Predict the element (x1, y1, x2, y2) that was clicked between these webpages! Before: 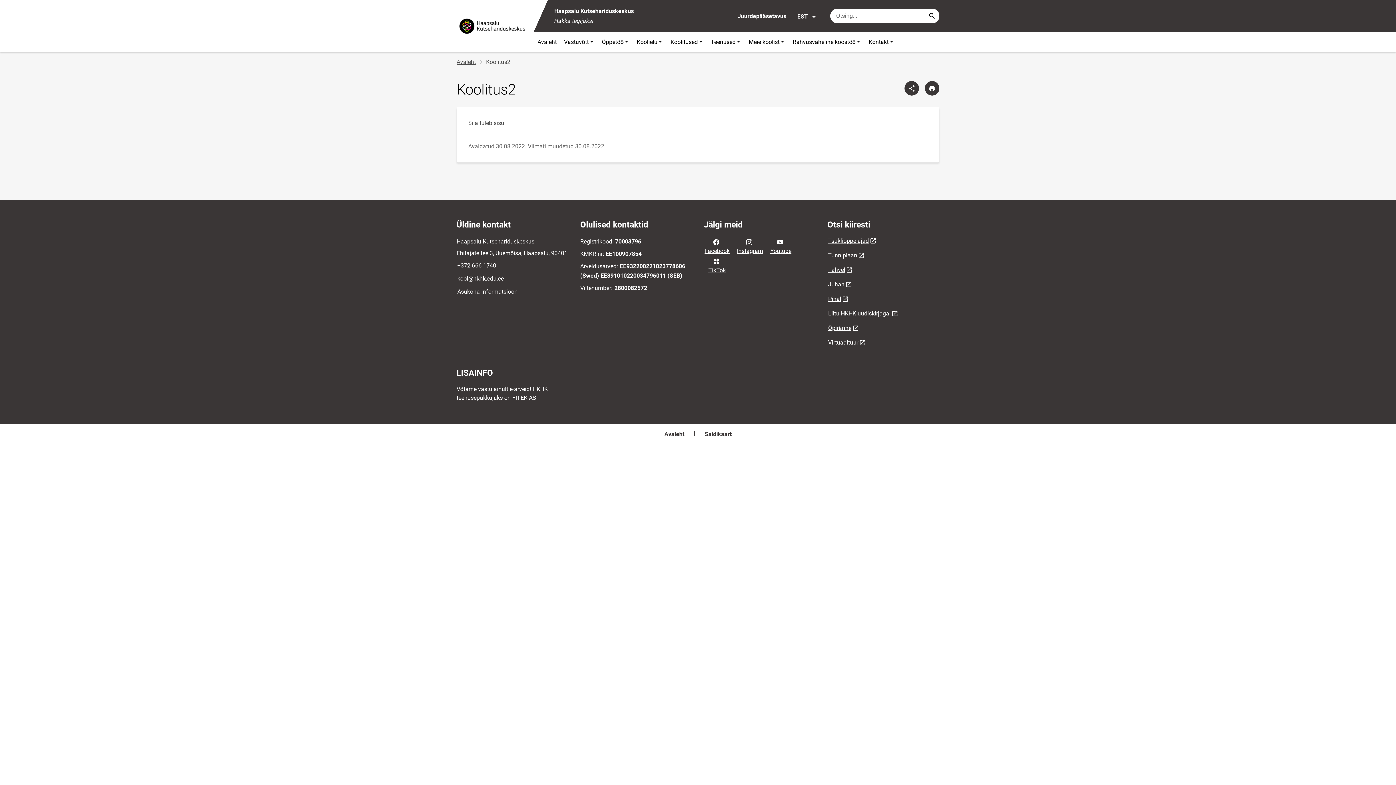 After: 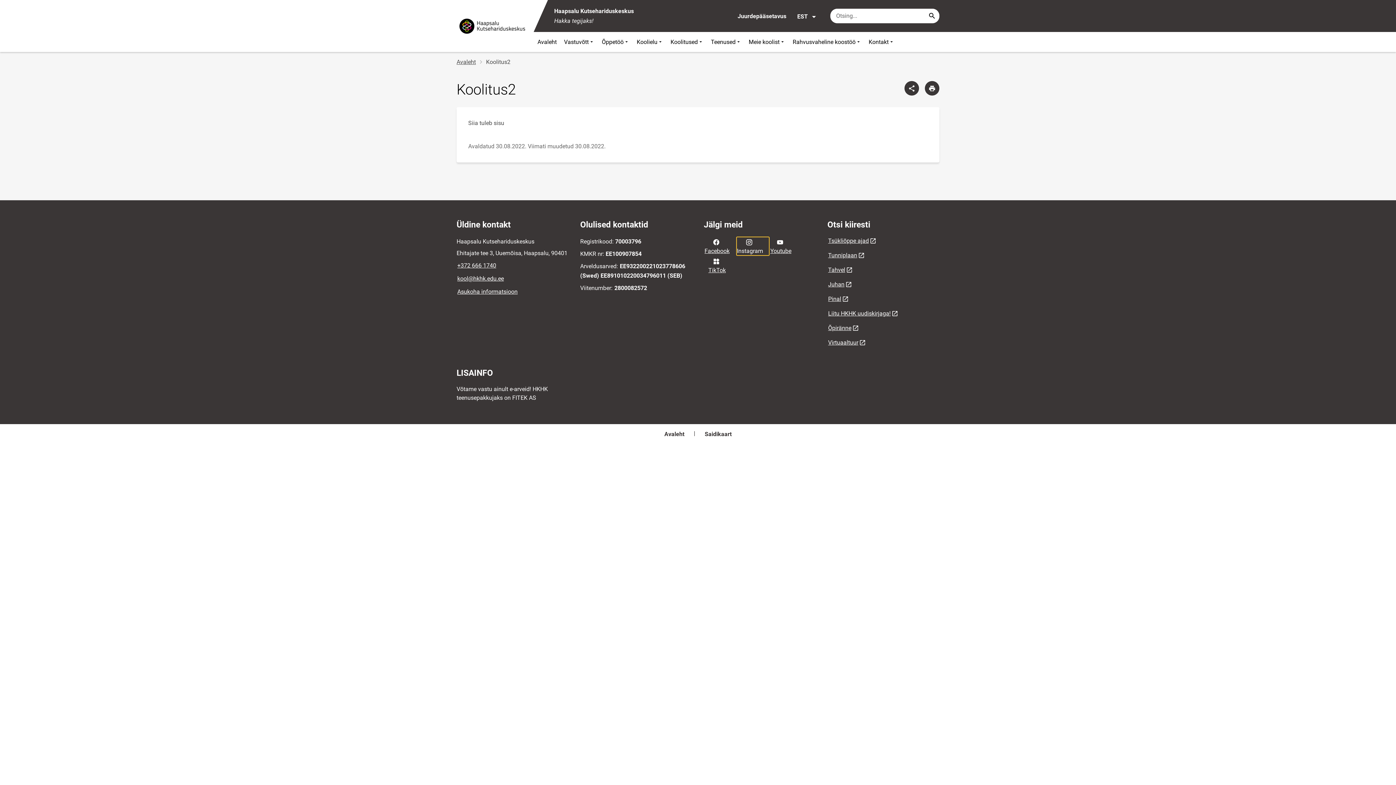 Action: label: Instagram bbox: (736, 236, 769, 256)